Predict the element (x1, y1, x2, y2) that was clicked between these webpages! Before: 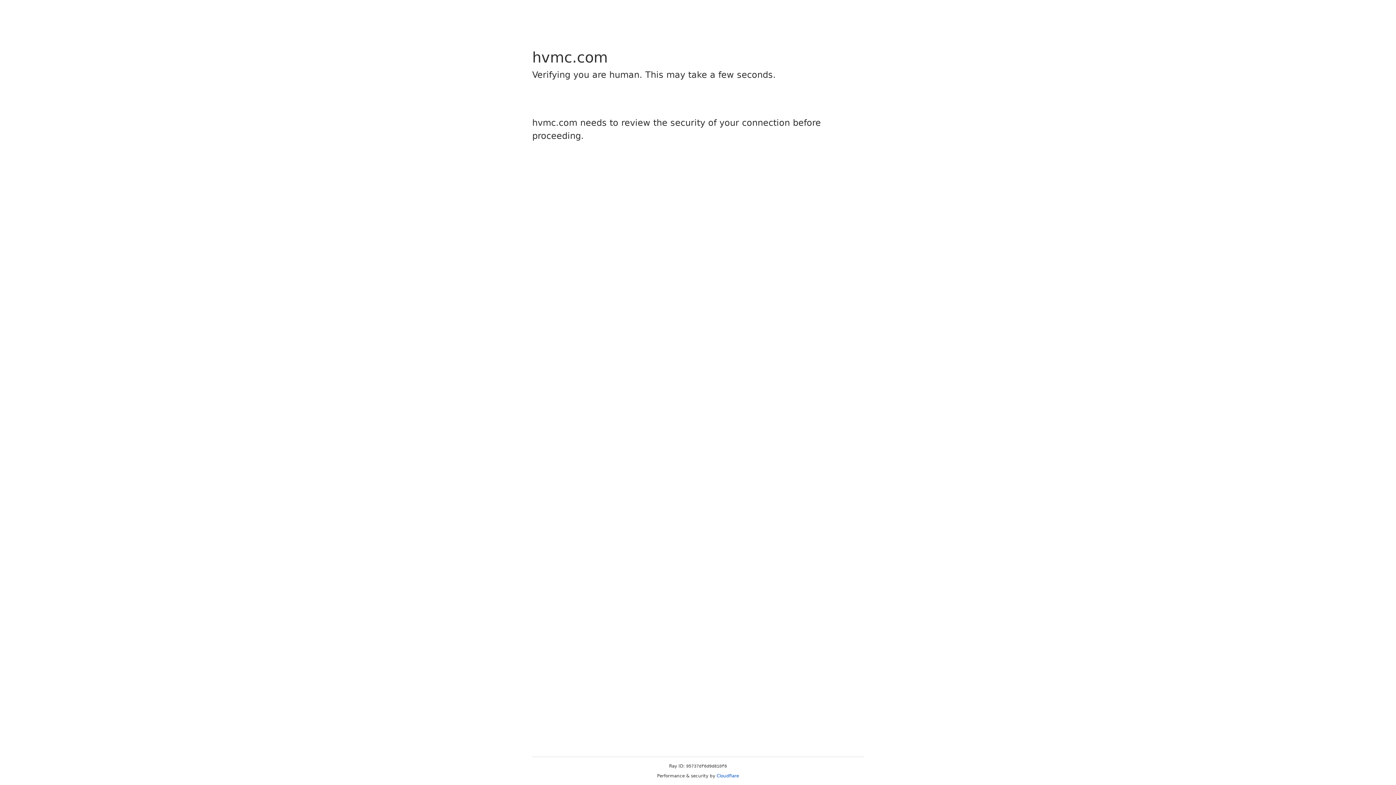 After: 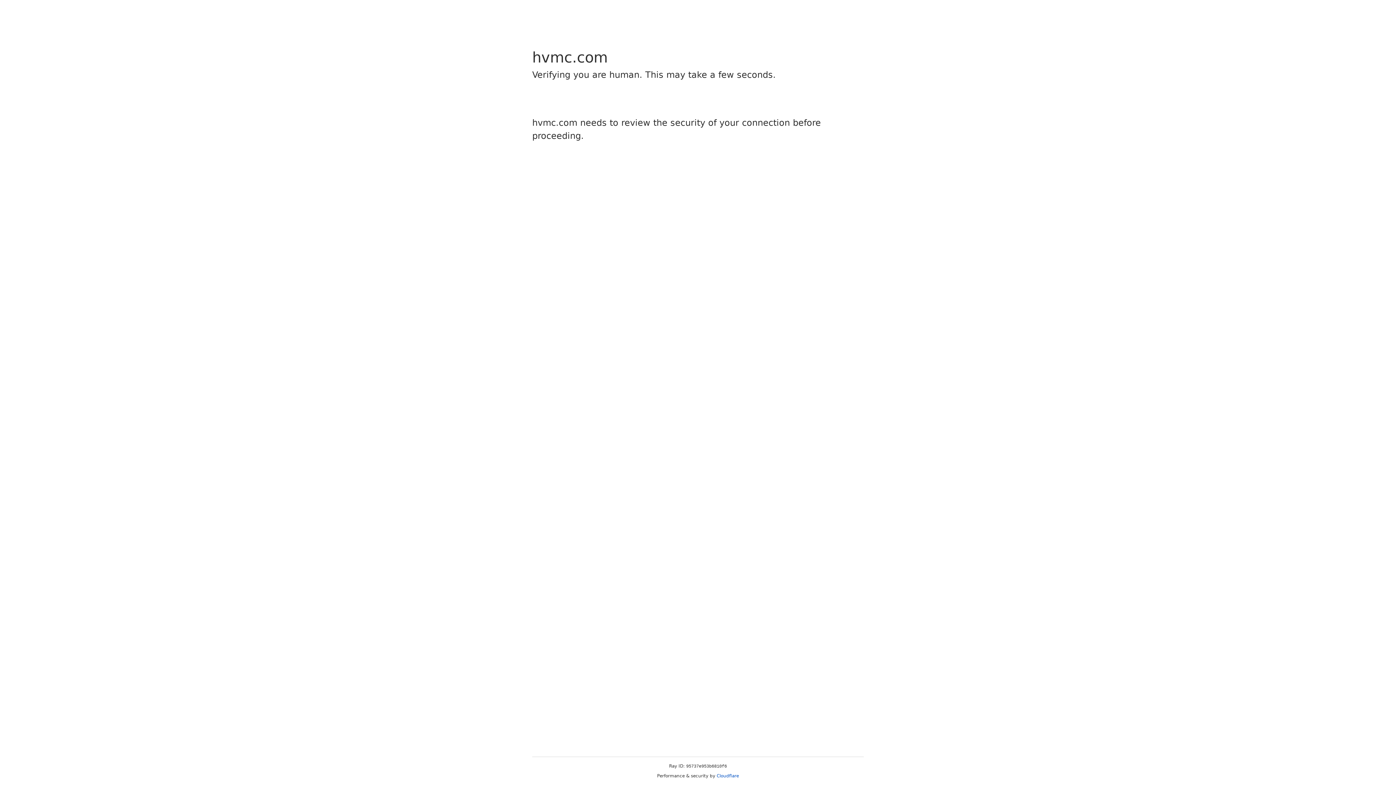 Action: bbox: (716, 773, 739, 778) label: Cloudflare